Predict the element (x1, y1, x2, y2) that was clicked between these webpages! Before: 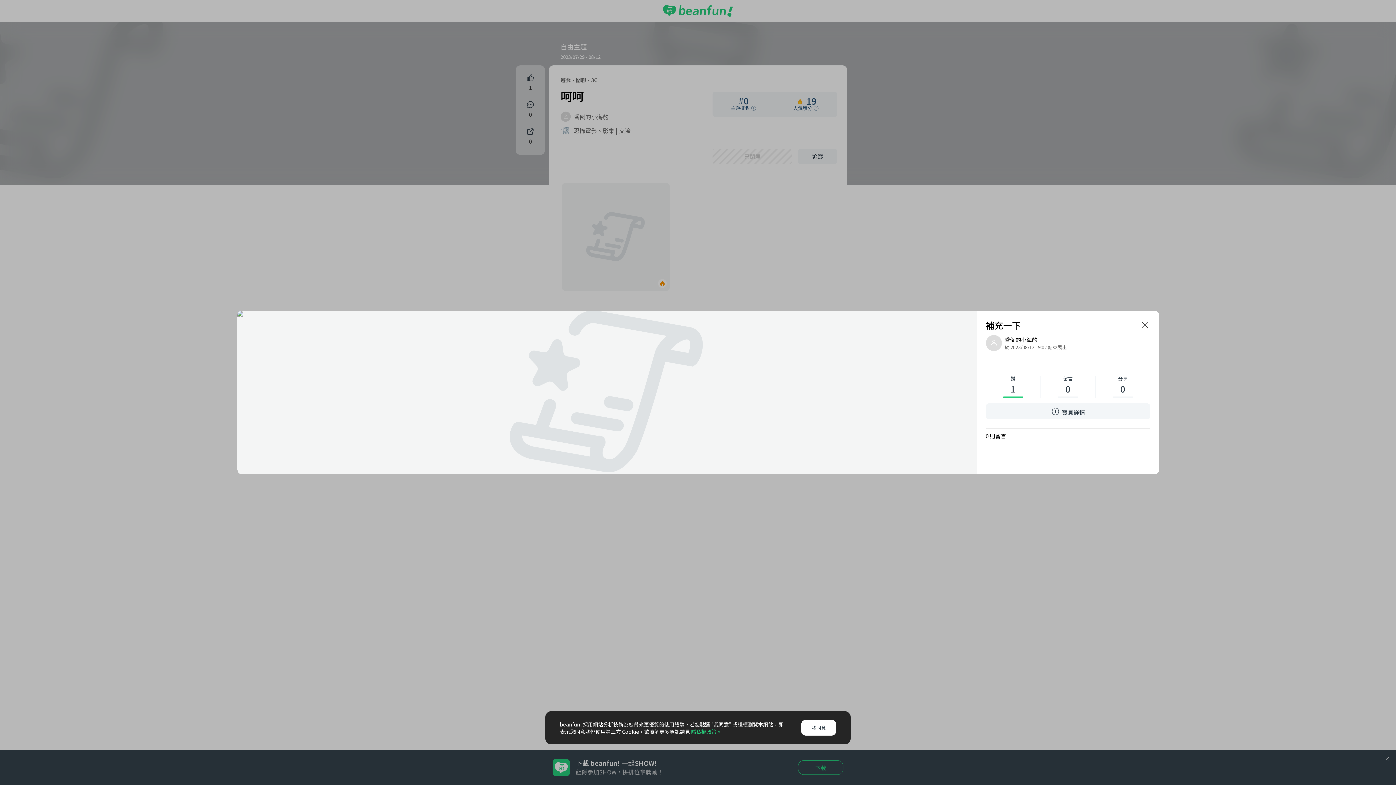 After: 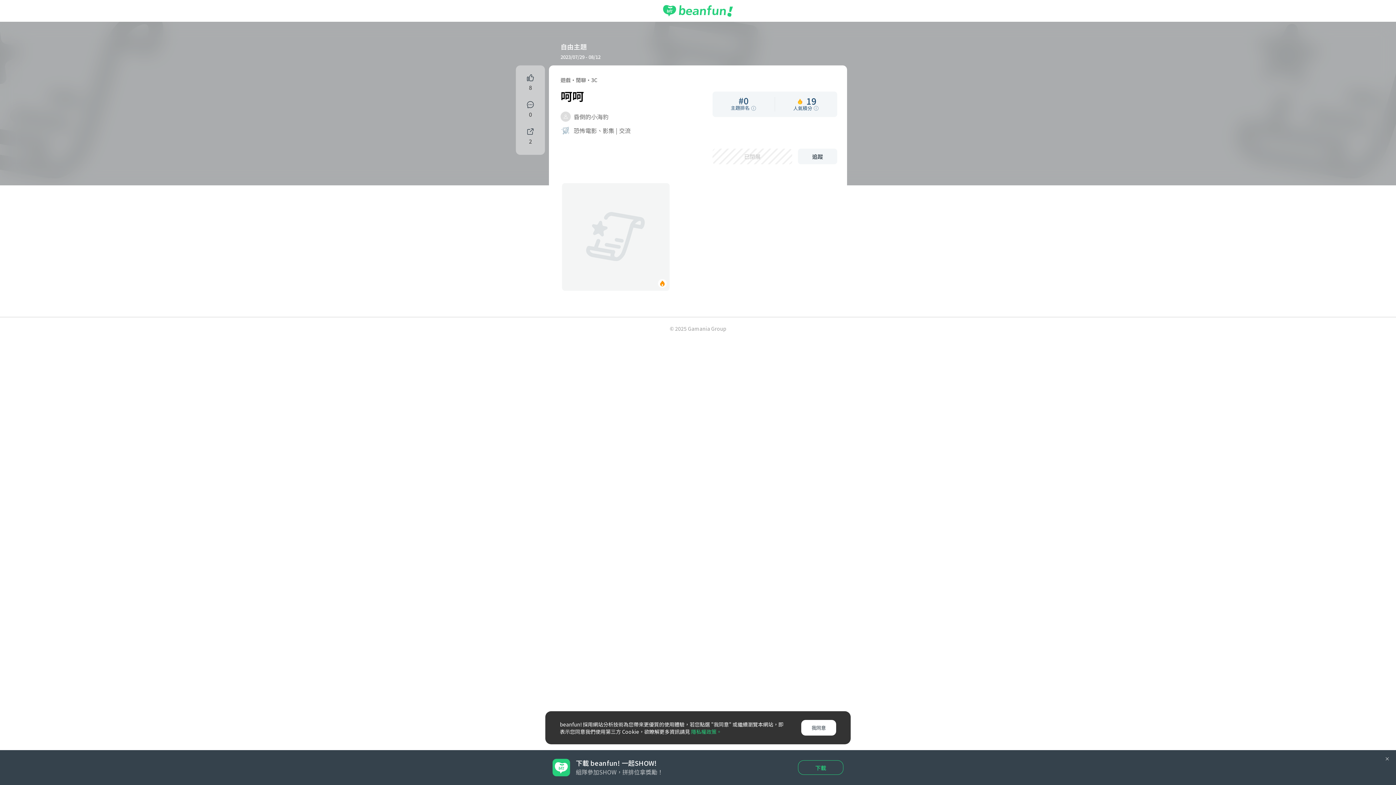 Action: bbox: (1139, 319, 1150, 330)